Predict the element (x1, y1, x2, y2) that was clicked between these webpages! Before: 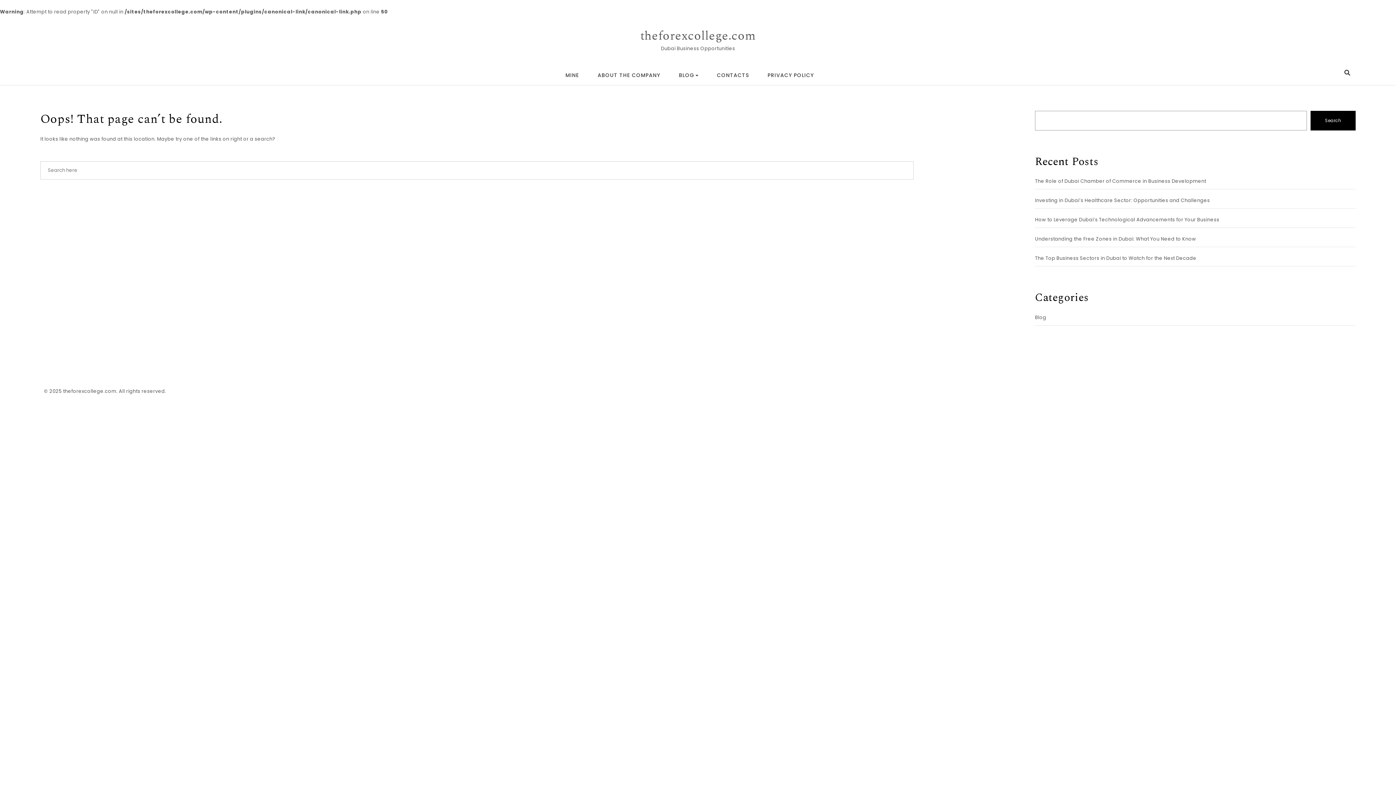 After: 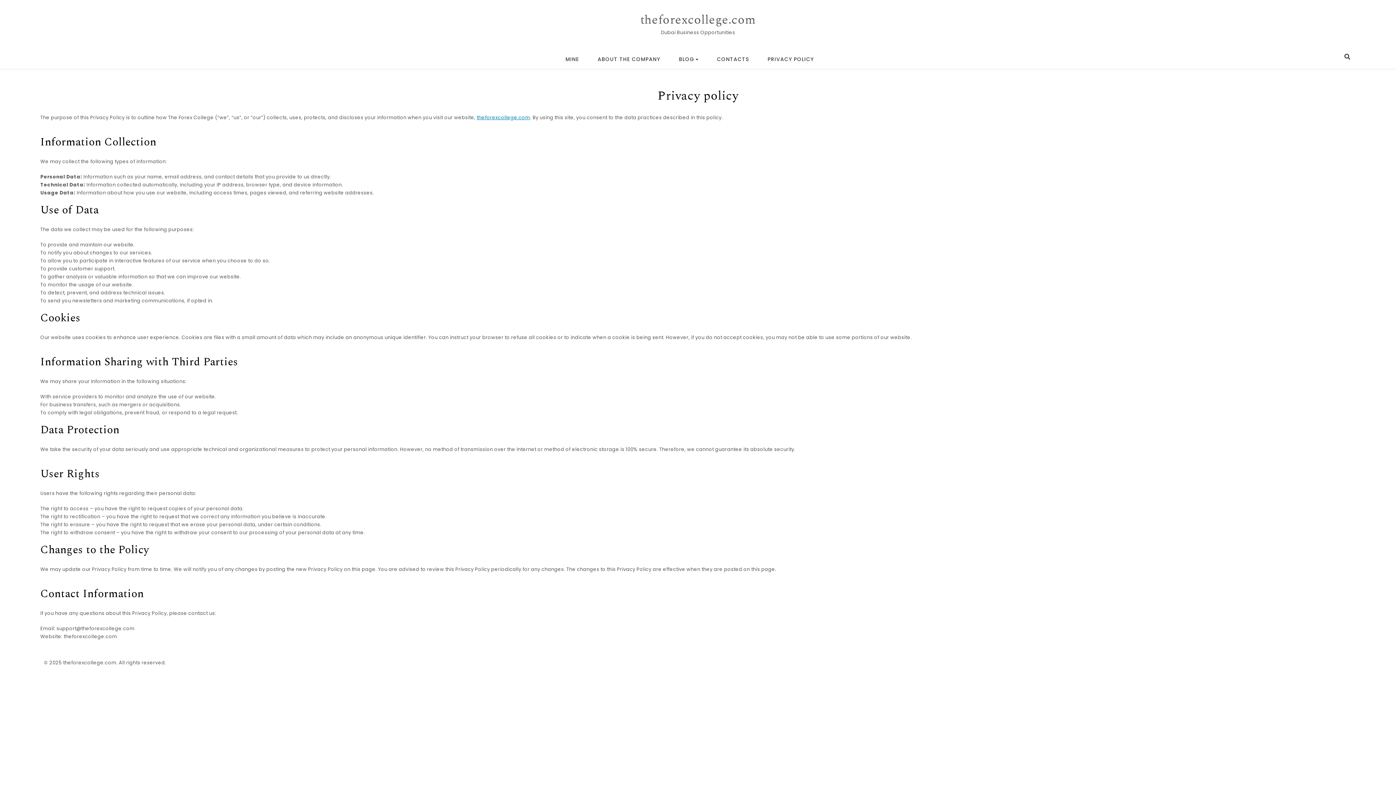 Action: bbox: (759, 65, 822, 84) label: PRIVACY POLICY